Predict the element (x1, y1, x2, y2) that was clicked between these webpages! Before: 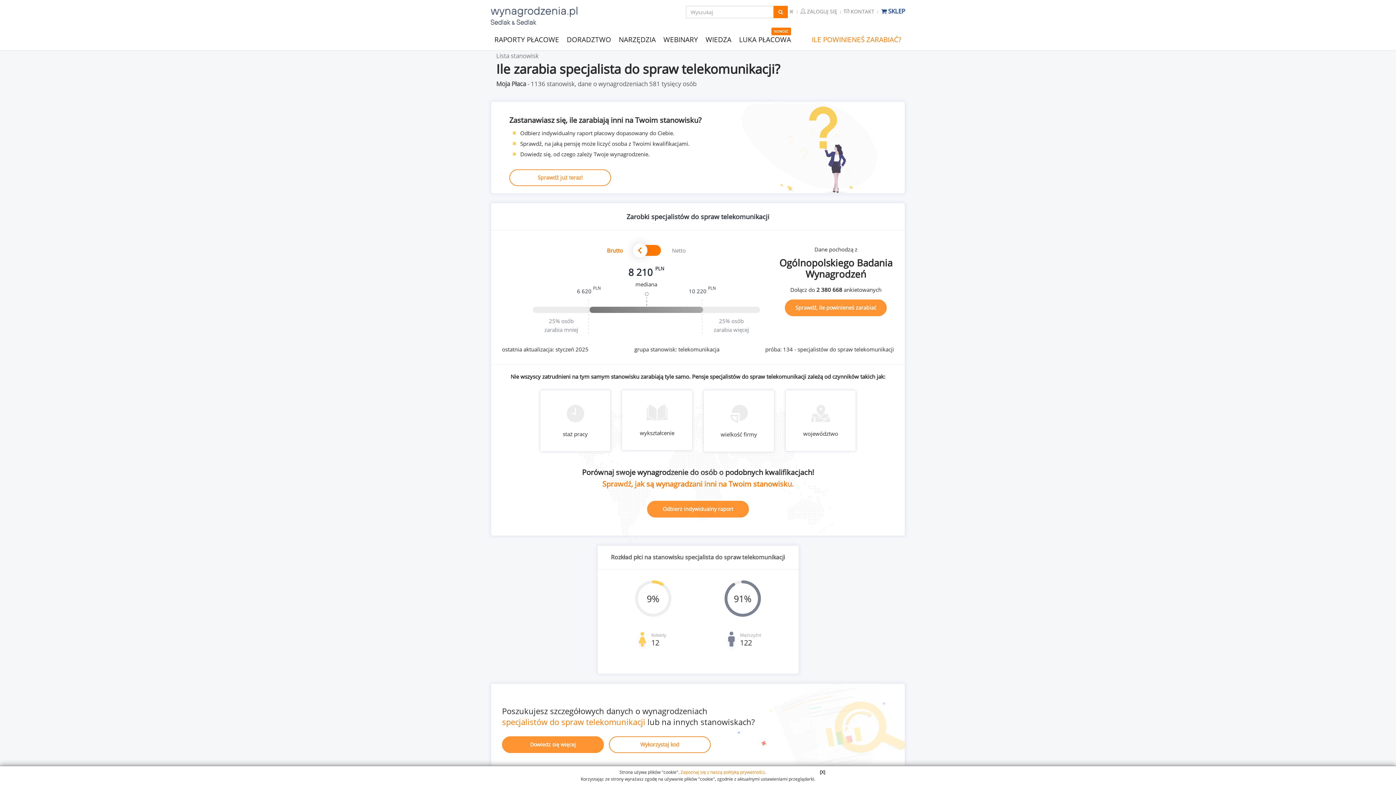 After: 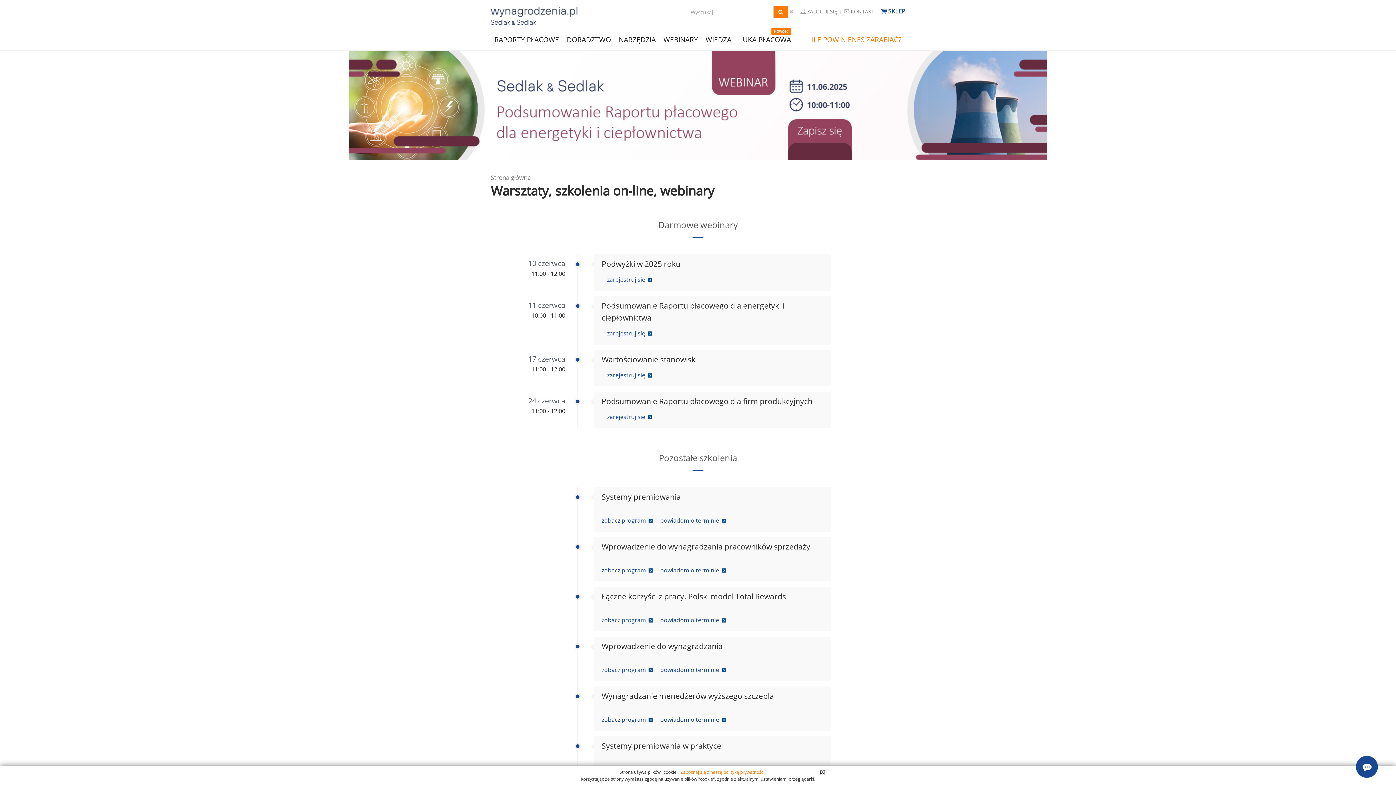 Action: bbox: (660, 32, 702, 43) label: WEBINARY